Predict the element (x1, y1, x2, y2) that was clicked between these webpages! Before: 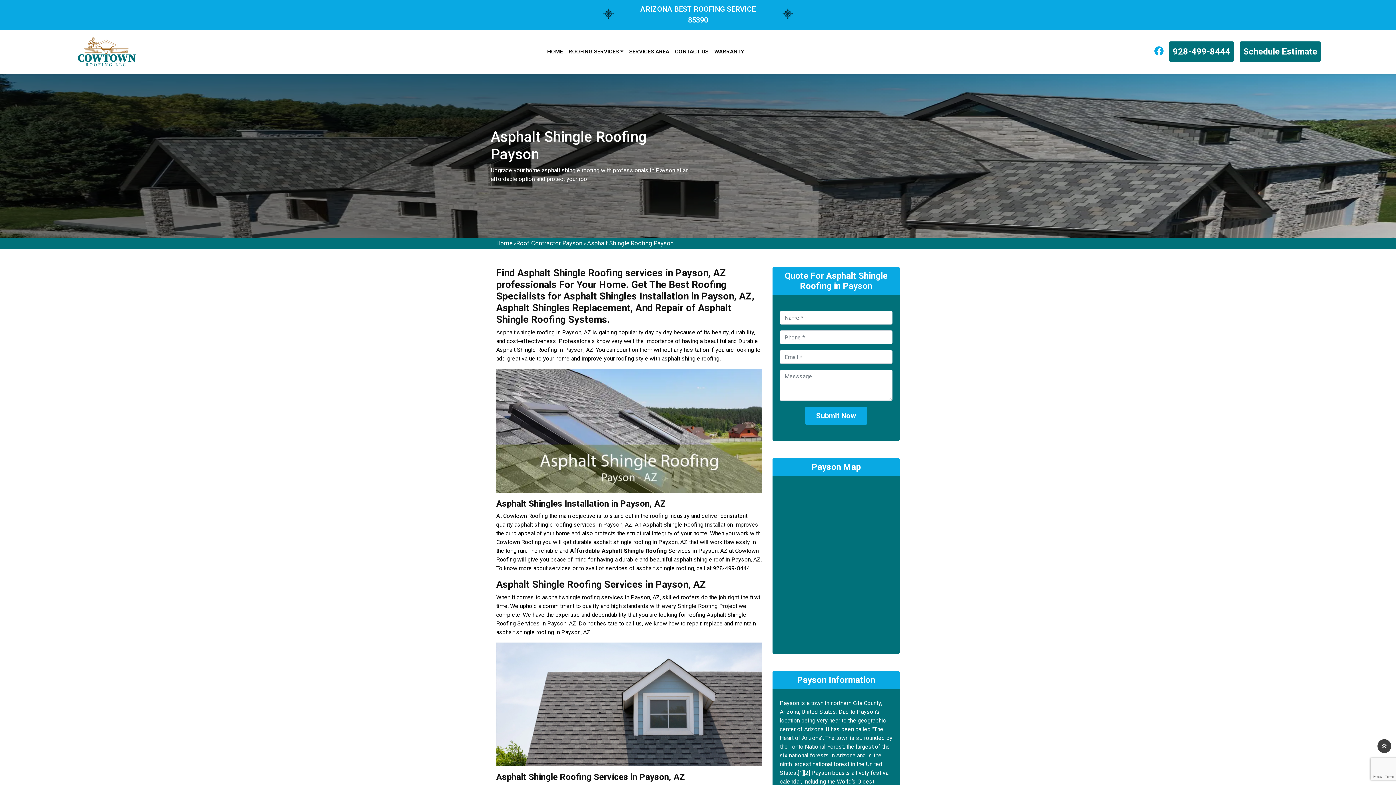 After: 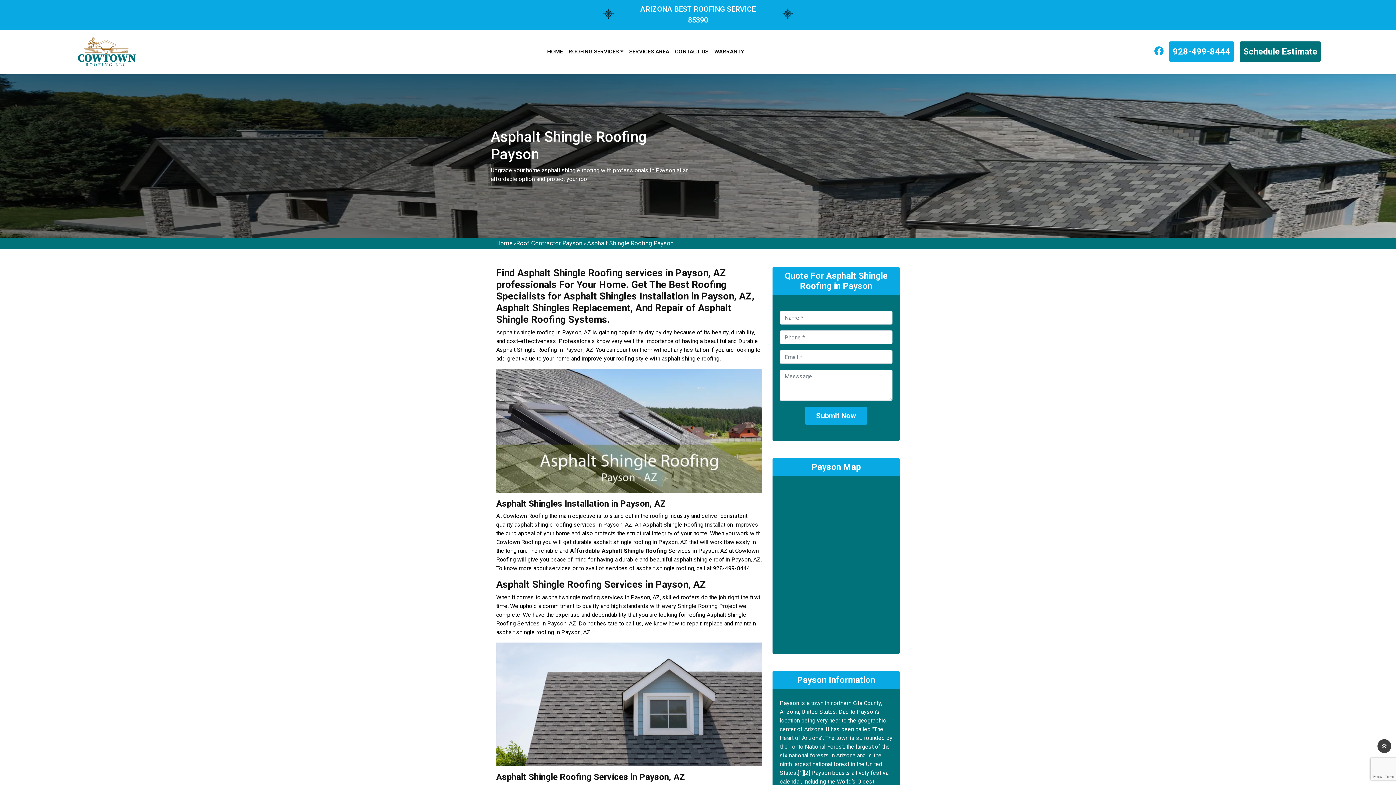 Action: label: 928-499-8444 bbox: (1169, 41, 1234, 61)